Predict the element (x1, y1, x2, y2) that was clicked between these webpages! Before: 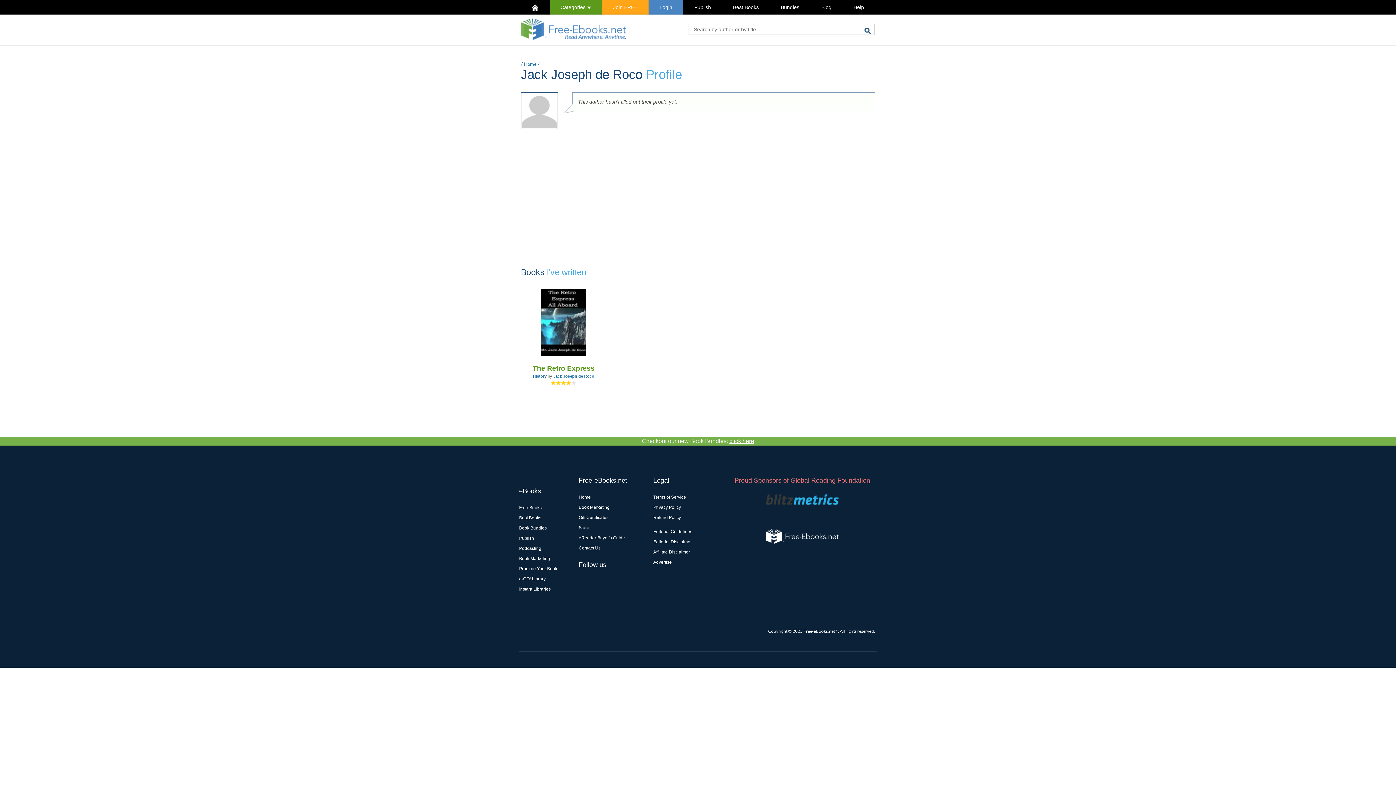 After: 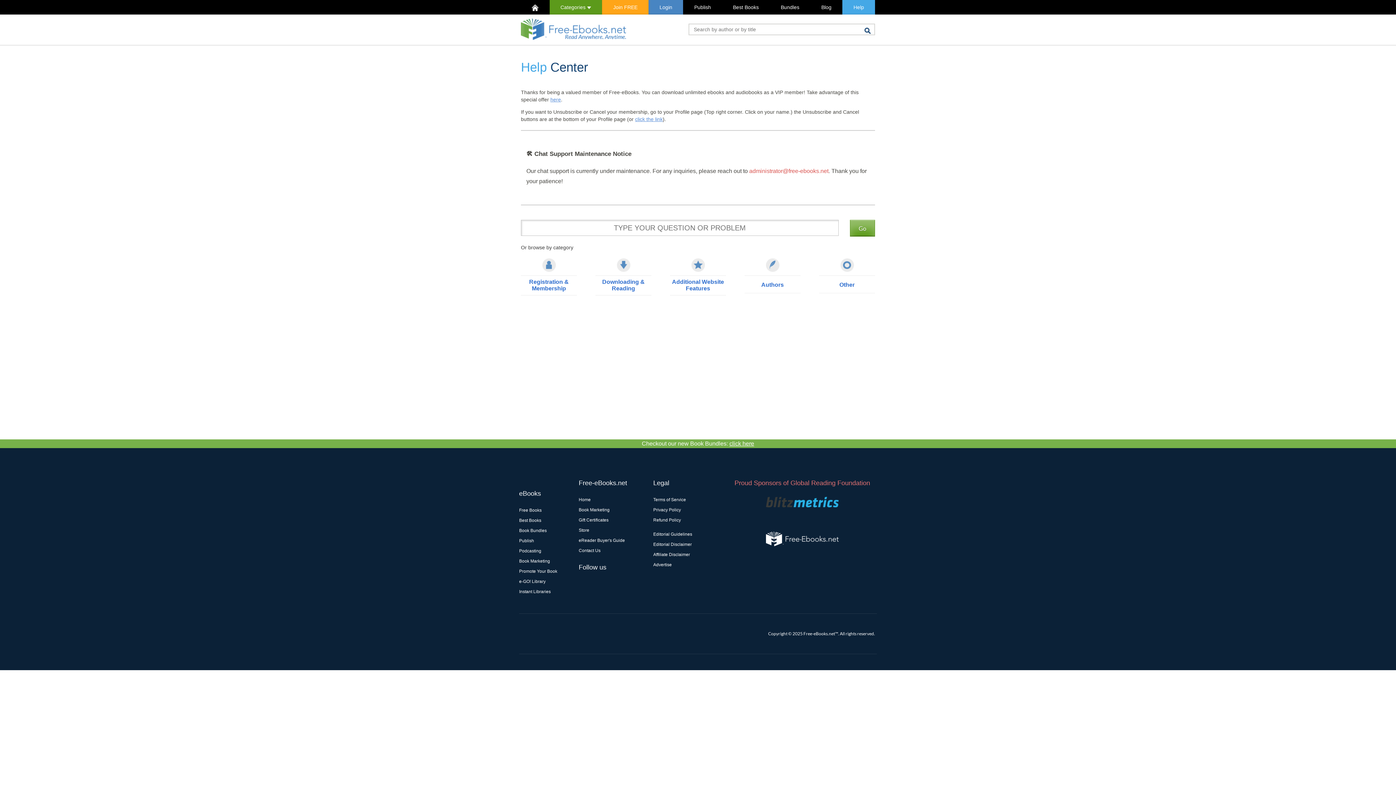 Action: label: Help bbox: (842, 0, 875, 14)